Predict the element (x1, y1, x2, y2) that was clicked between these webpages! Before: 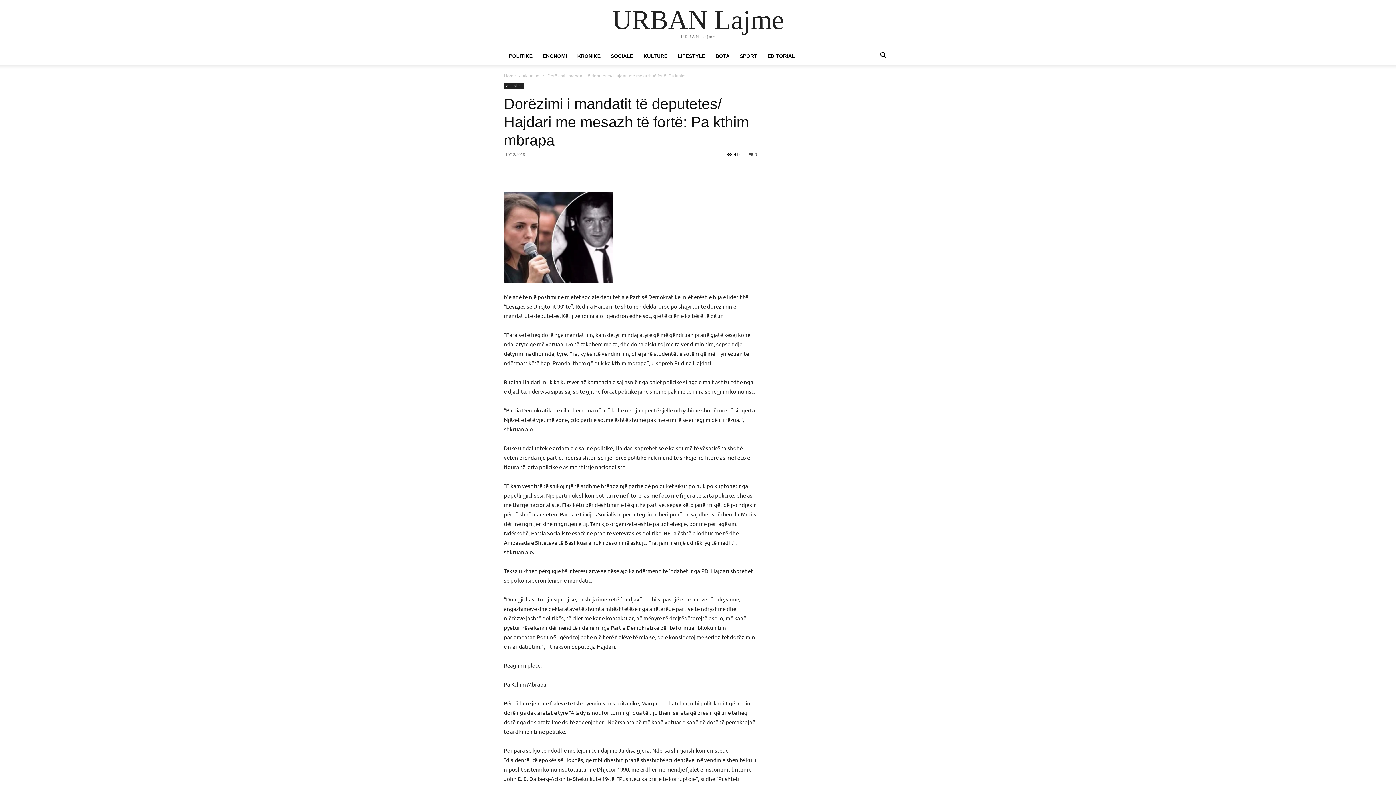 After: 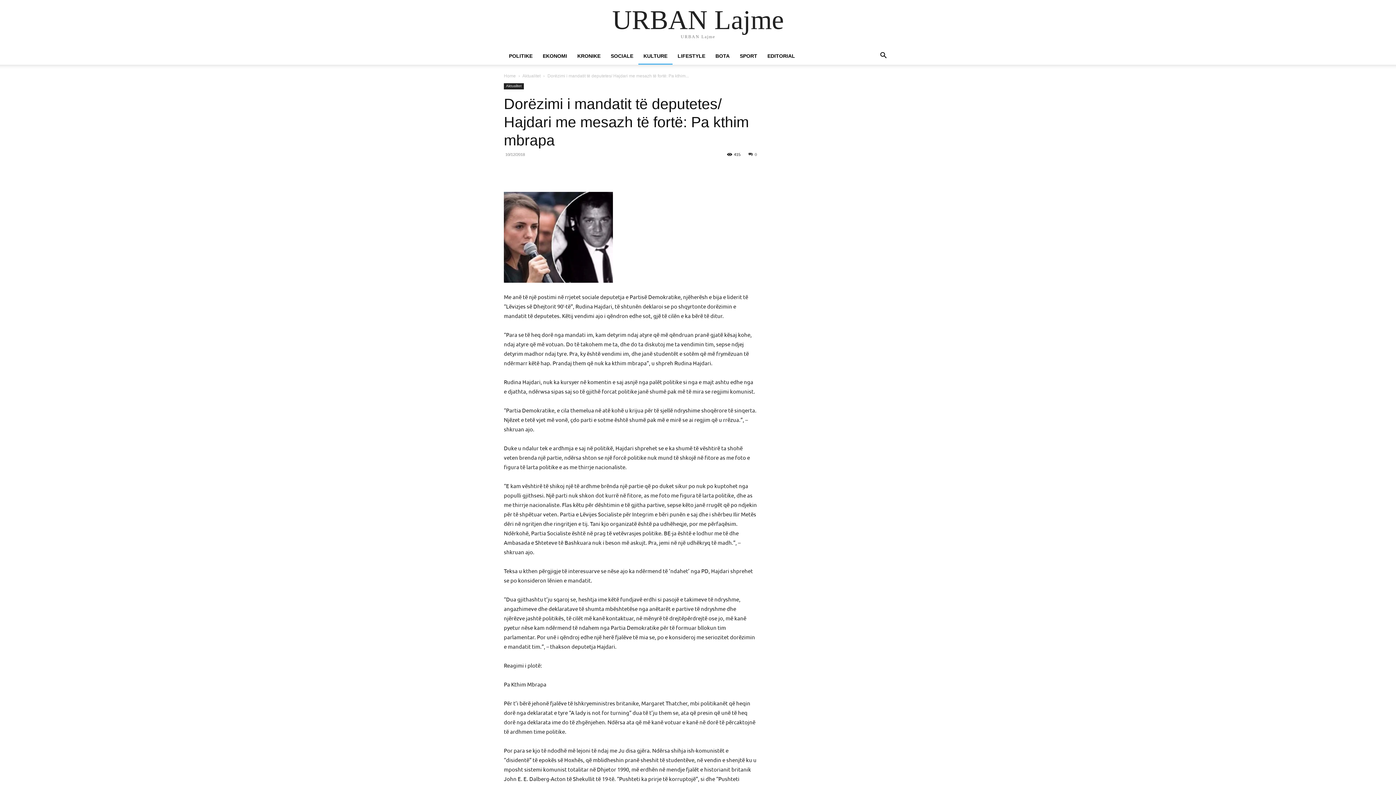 Action: label: KULTURE bbox: (638, 47, 672, 64)